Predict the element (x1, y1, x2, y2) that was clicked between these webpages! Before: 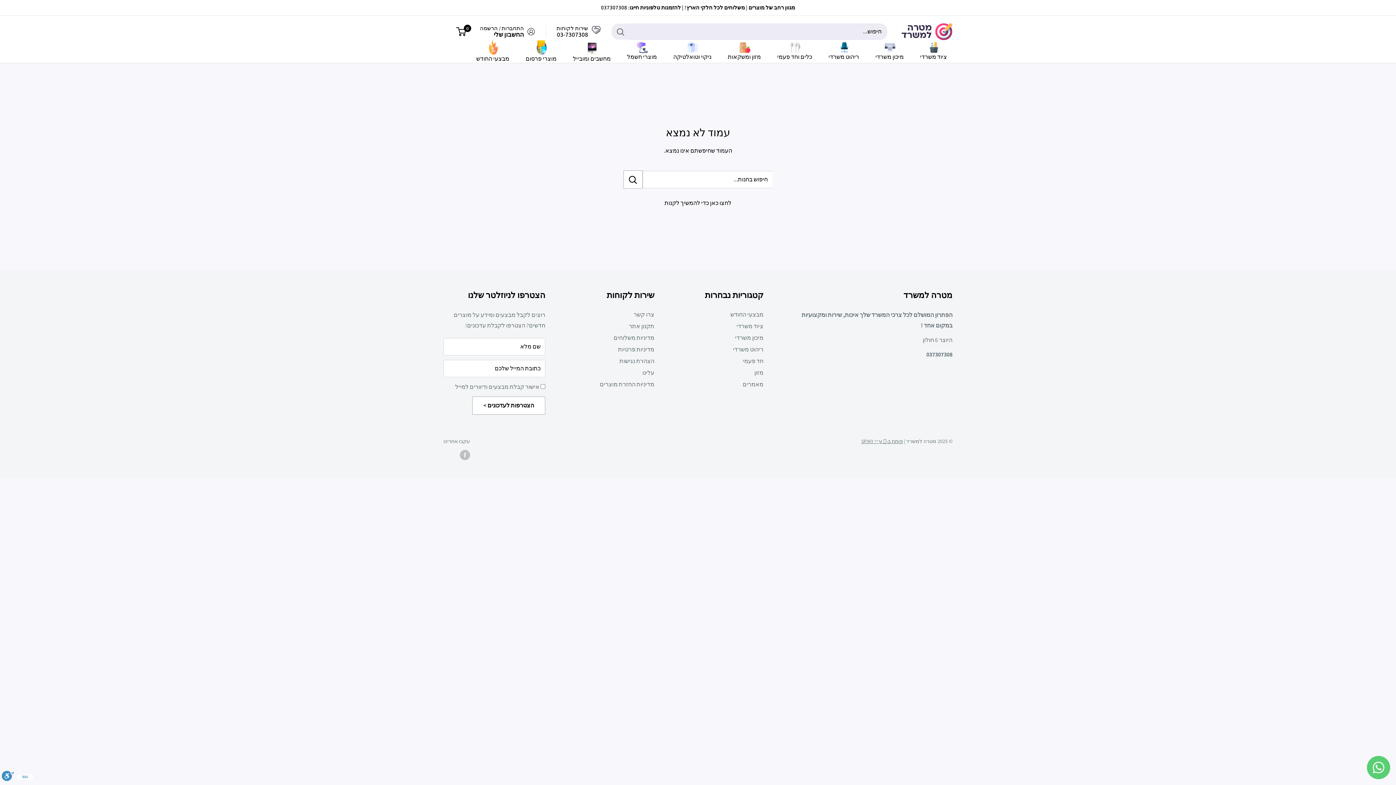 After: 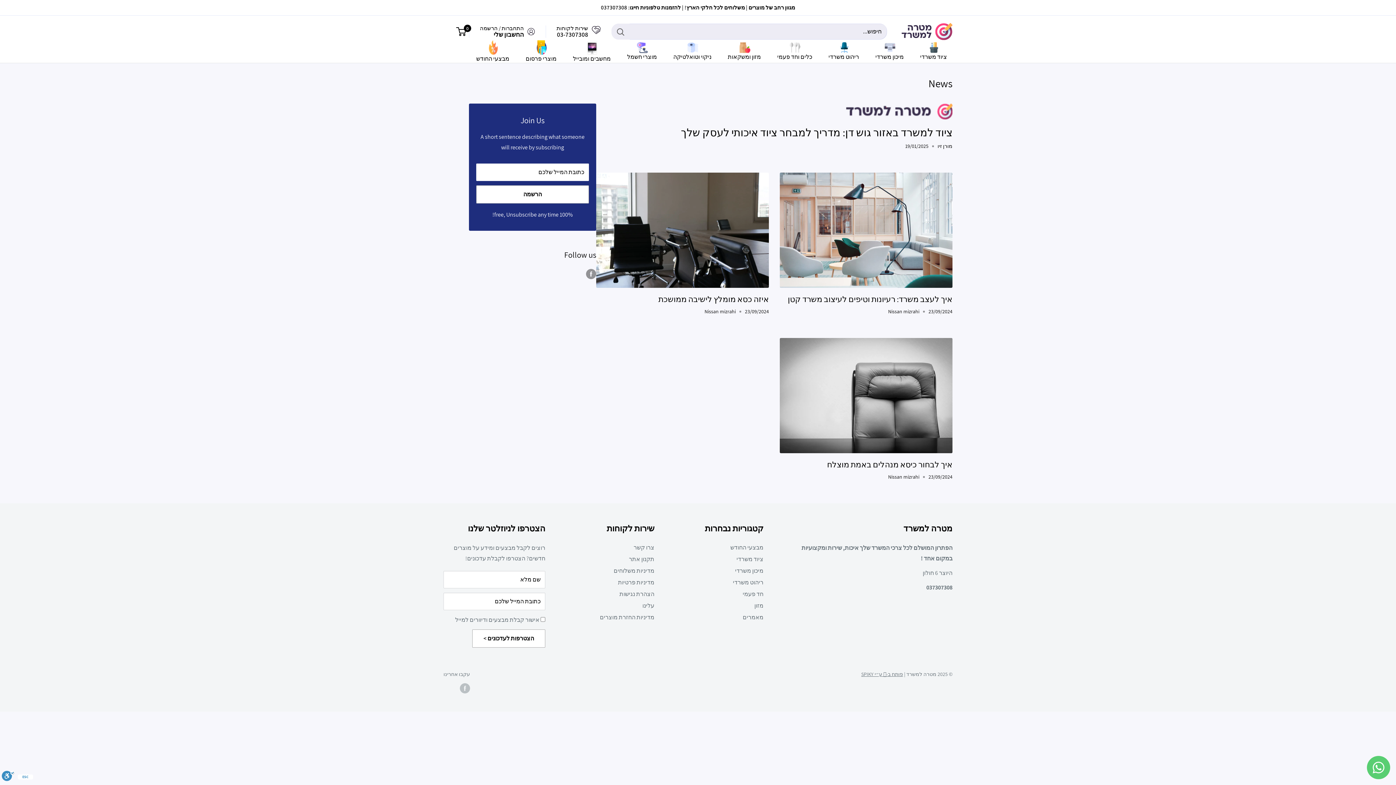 Action: bbox: (680, 378, 763, 390) label: מאמרים